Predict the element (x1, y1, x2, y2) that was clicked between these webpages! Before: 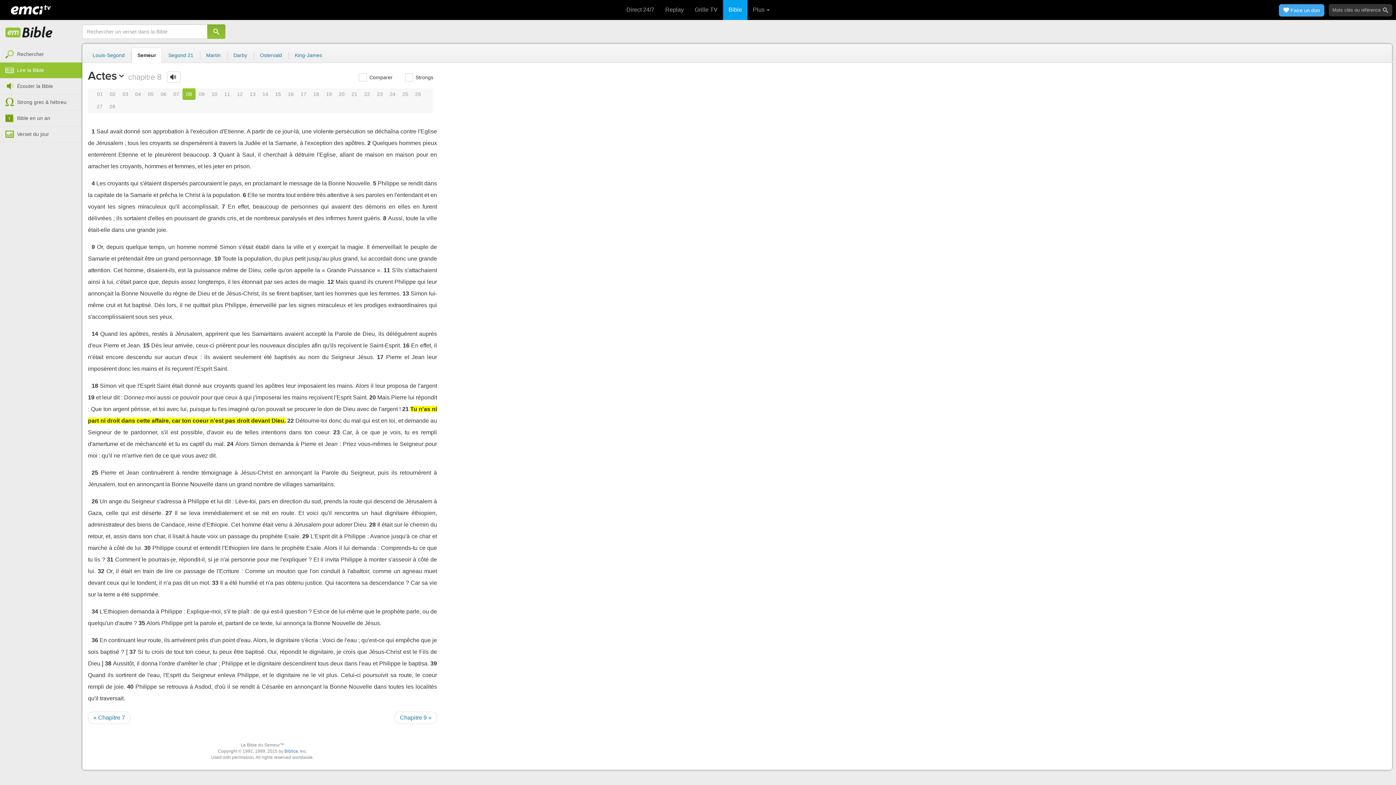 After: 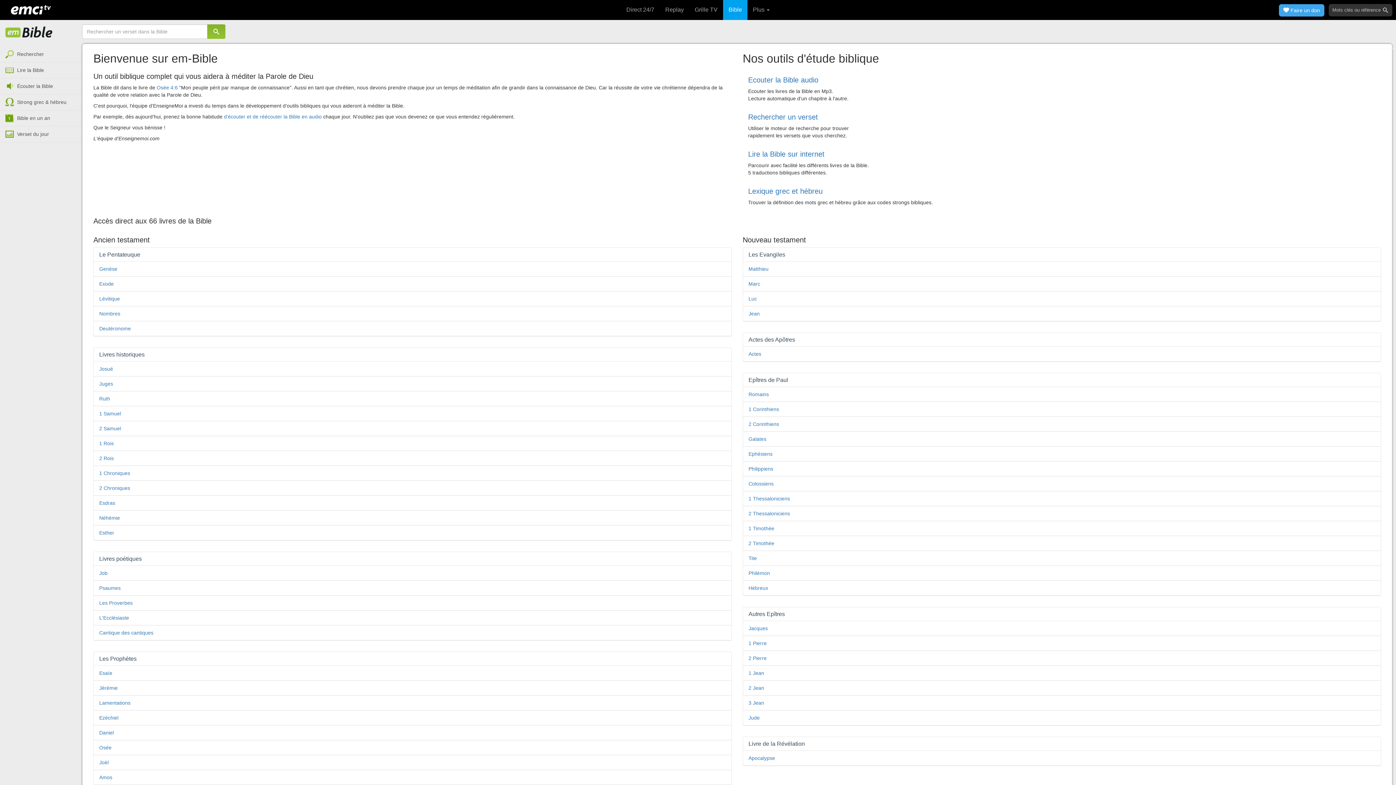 Action: bbox: (723, 0, 747, 20) label: Bible